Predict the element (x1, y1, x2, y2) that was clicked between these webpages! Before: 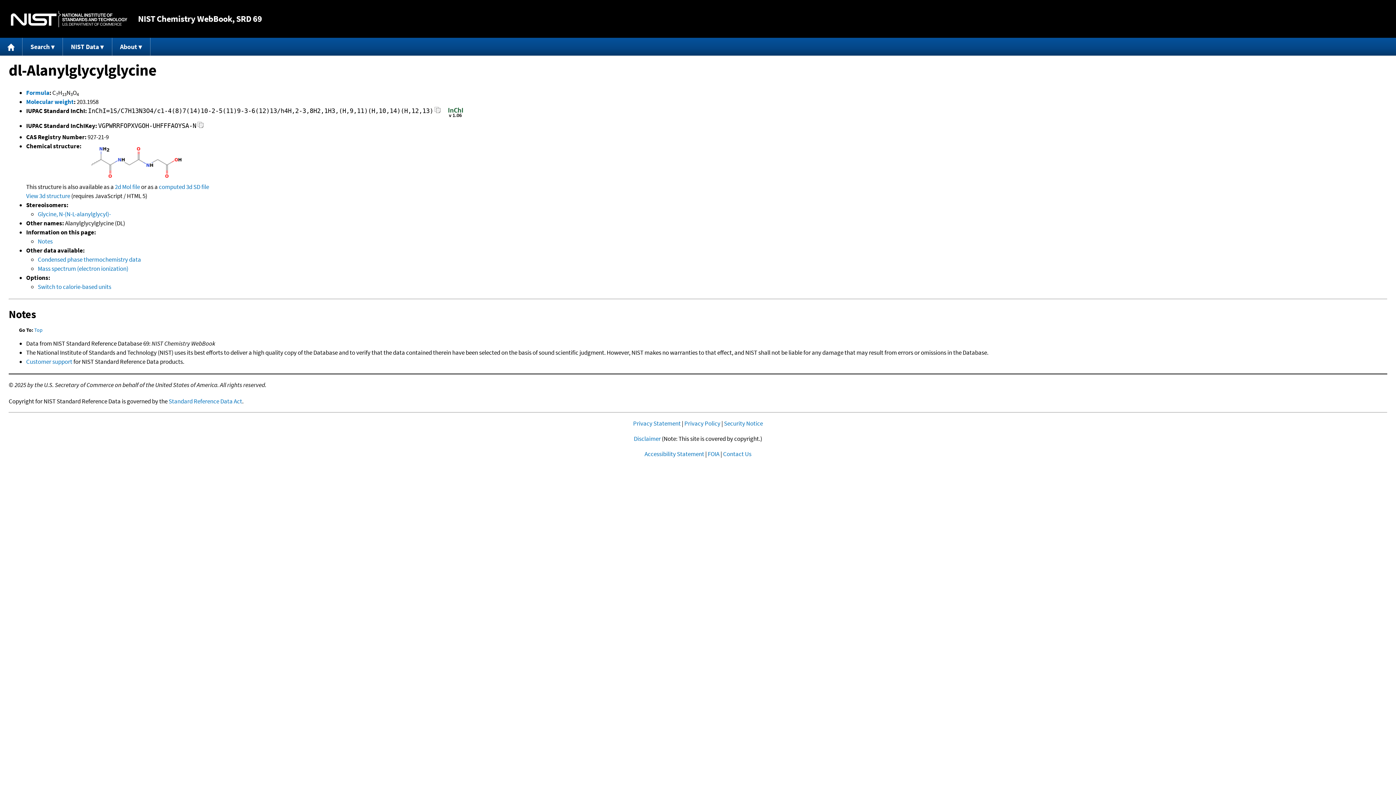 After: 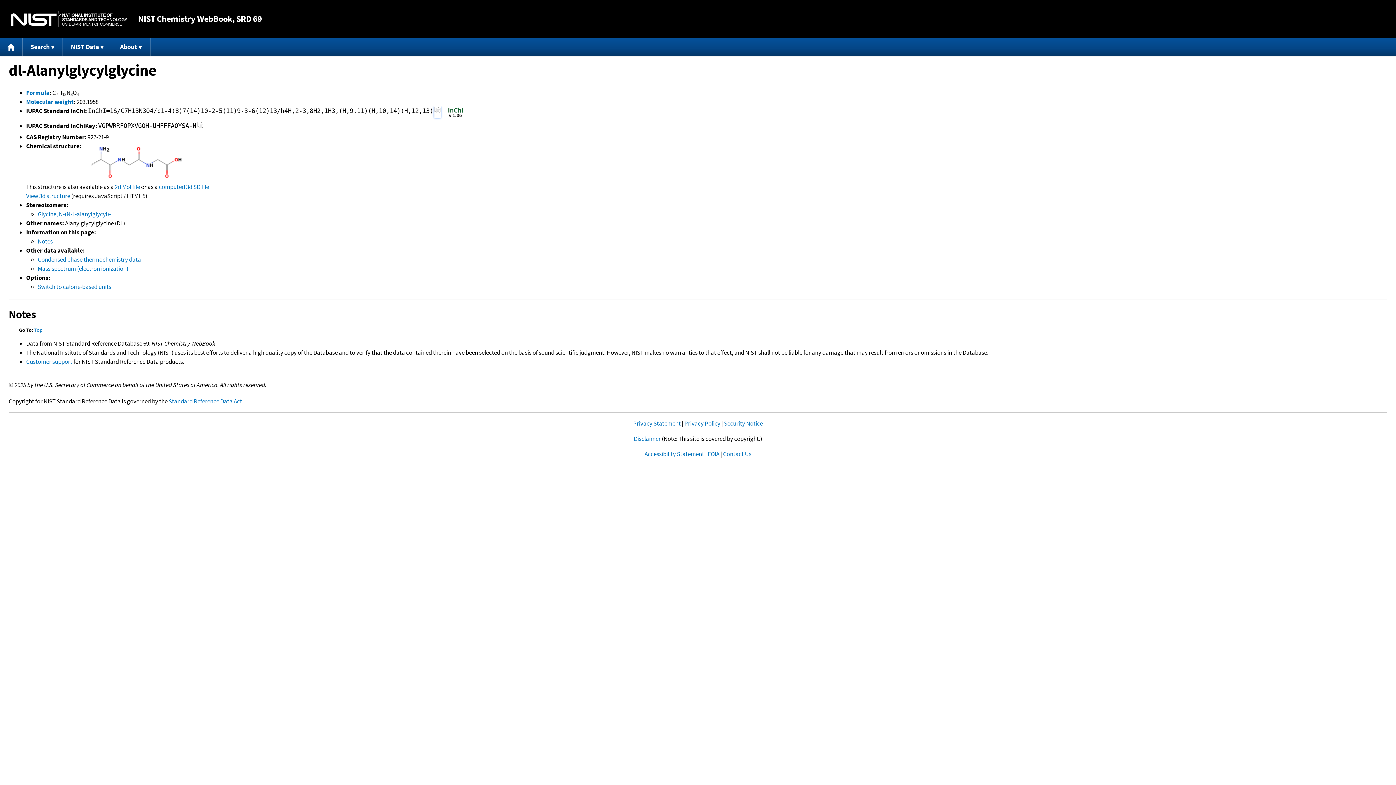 Action: bbox: (434, 106, 440, 117) label: Copy